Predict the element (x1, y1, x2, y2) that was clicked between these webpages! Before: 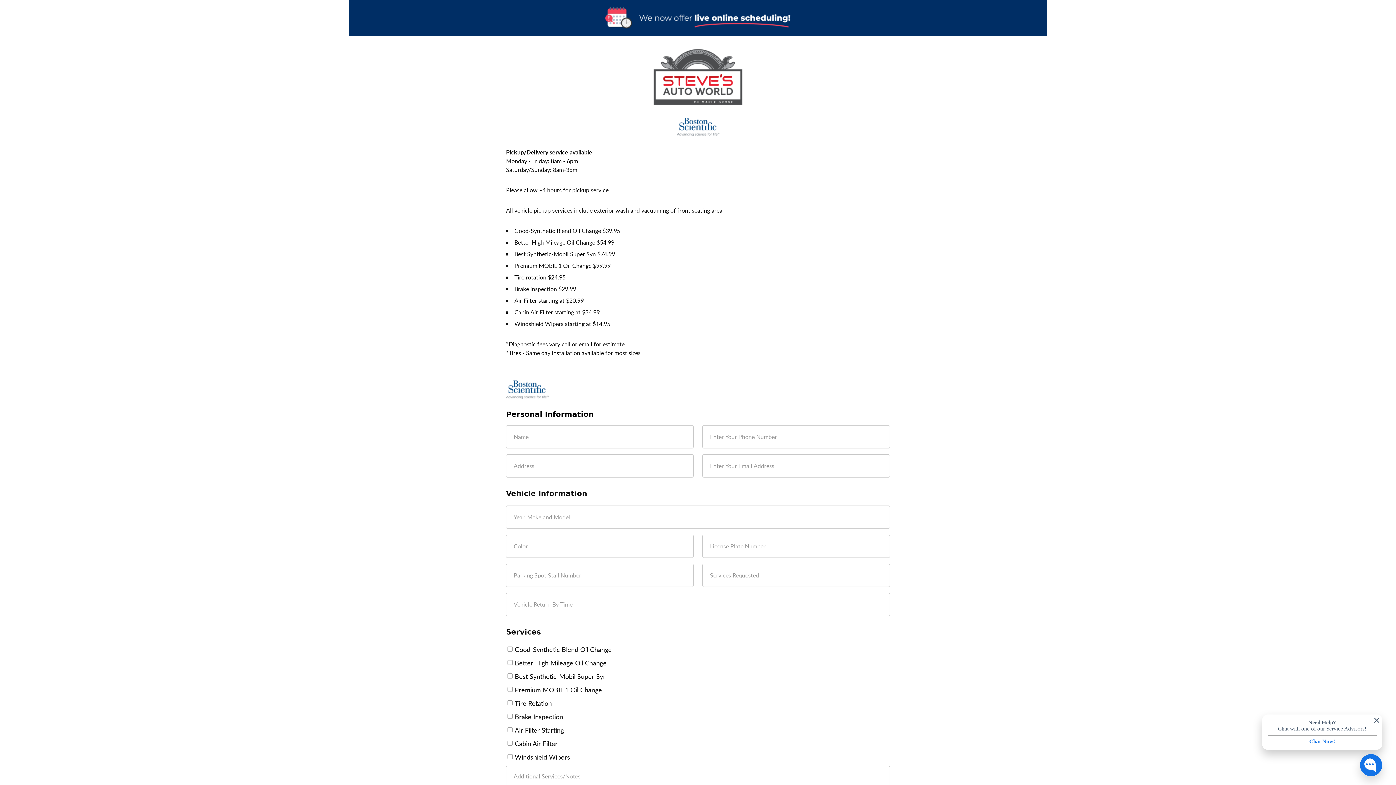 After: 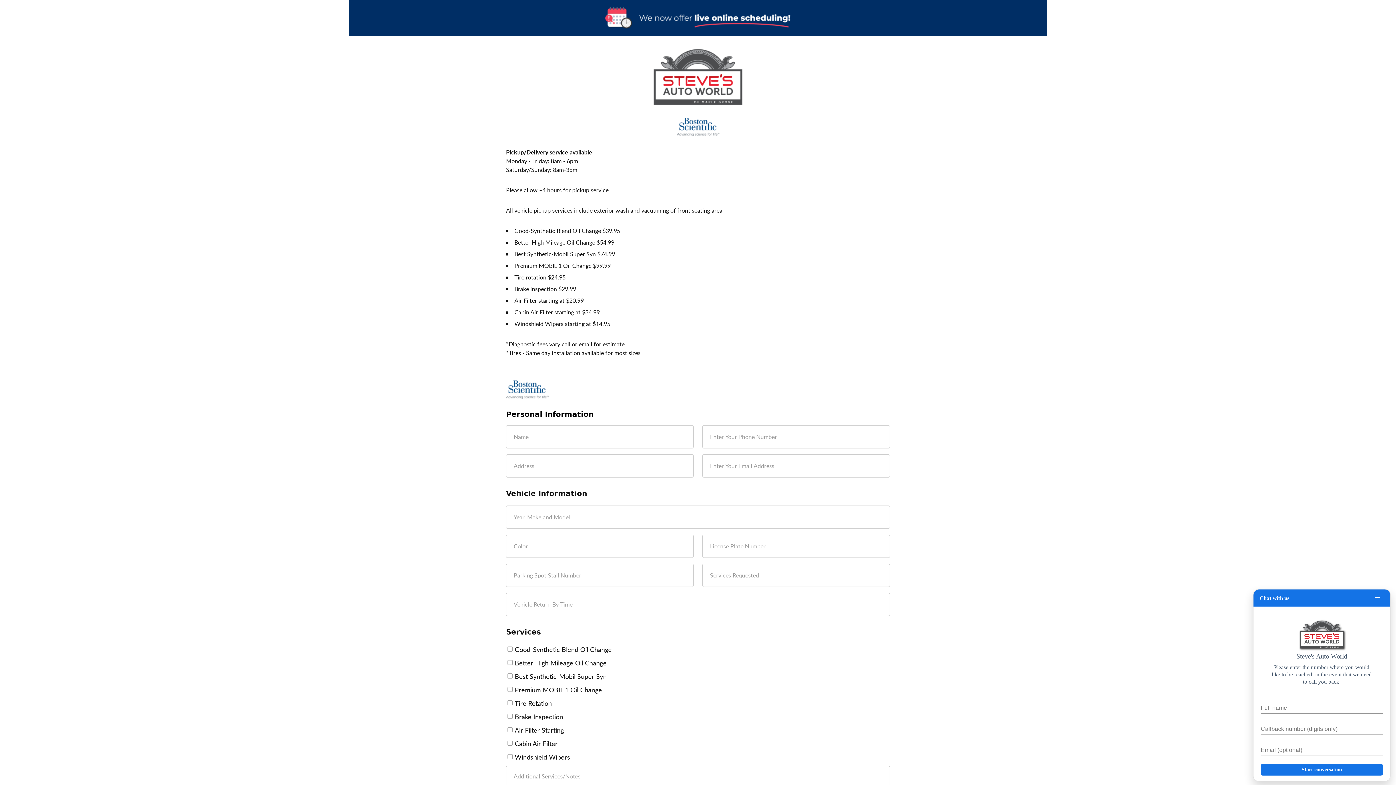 Action: bbox: (1309, 738, 1335, 745) label: Chat Now!